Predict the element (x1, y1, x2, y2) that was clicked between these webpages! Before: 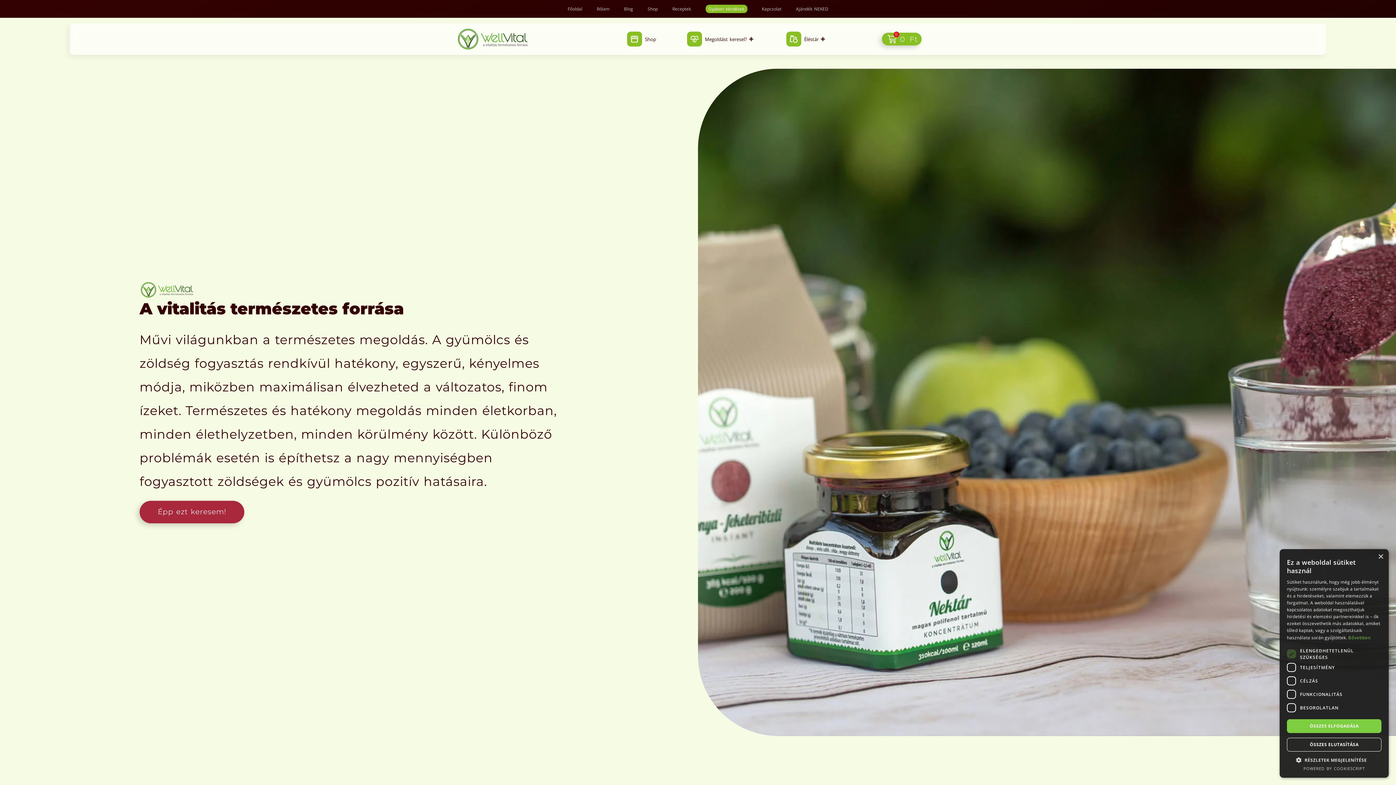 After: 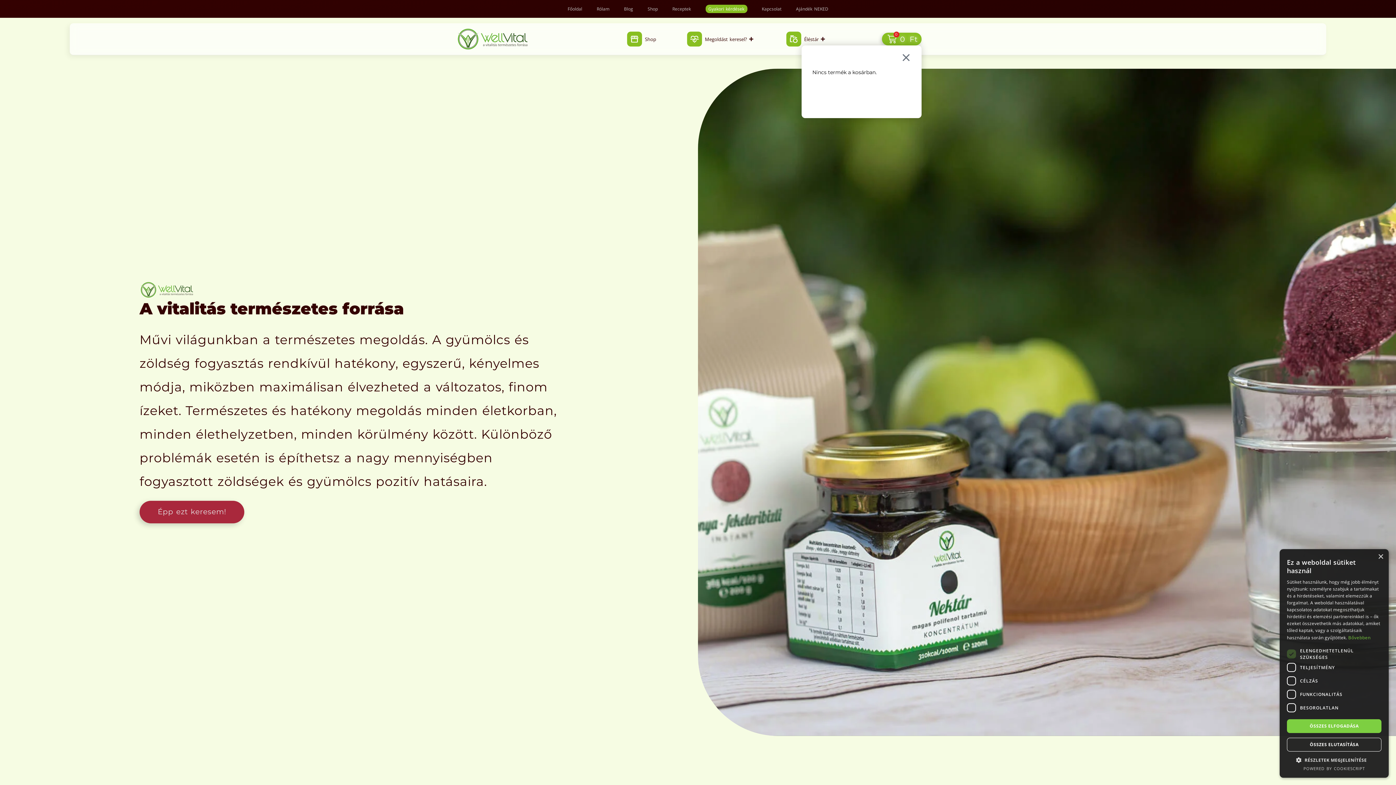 Action: label: 0 Ft
0
Kosár bbox: (882, 32, 921, 45)